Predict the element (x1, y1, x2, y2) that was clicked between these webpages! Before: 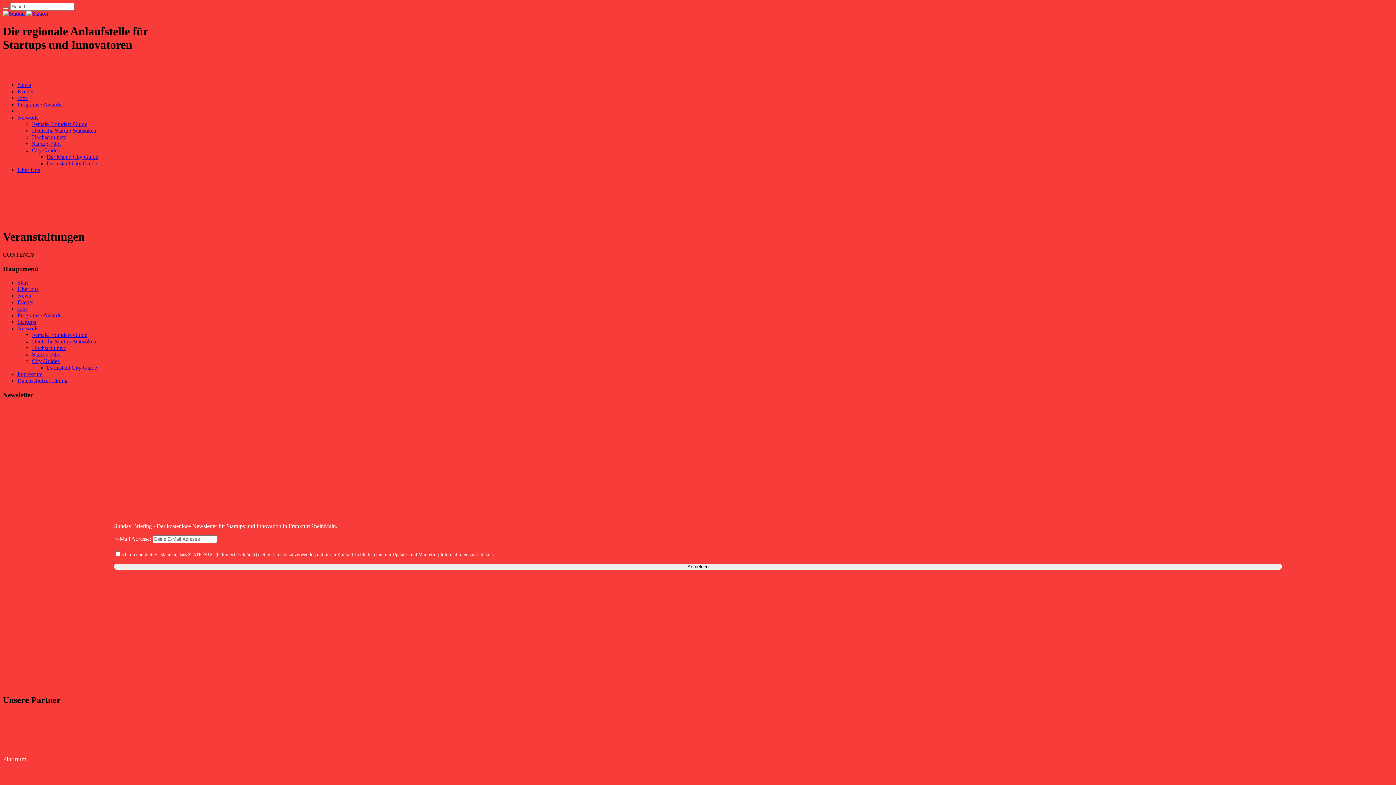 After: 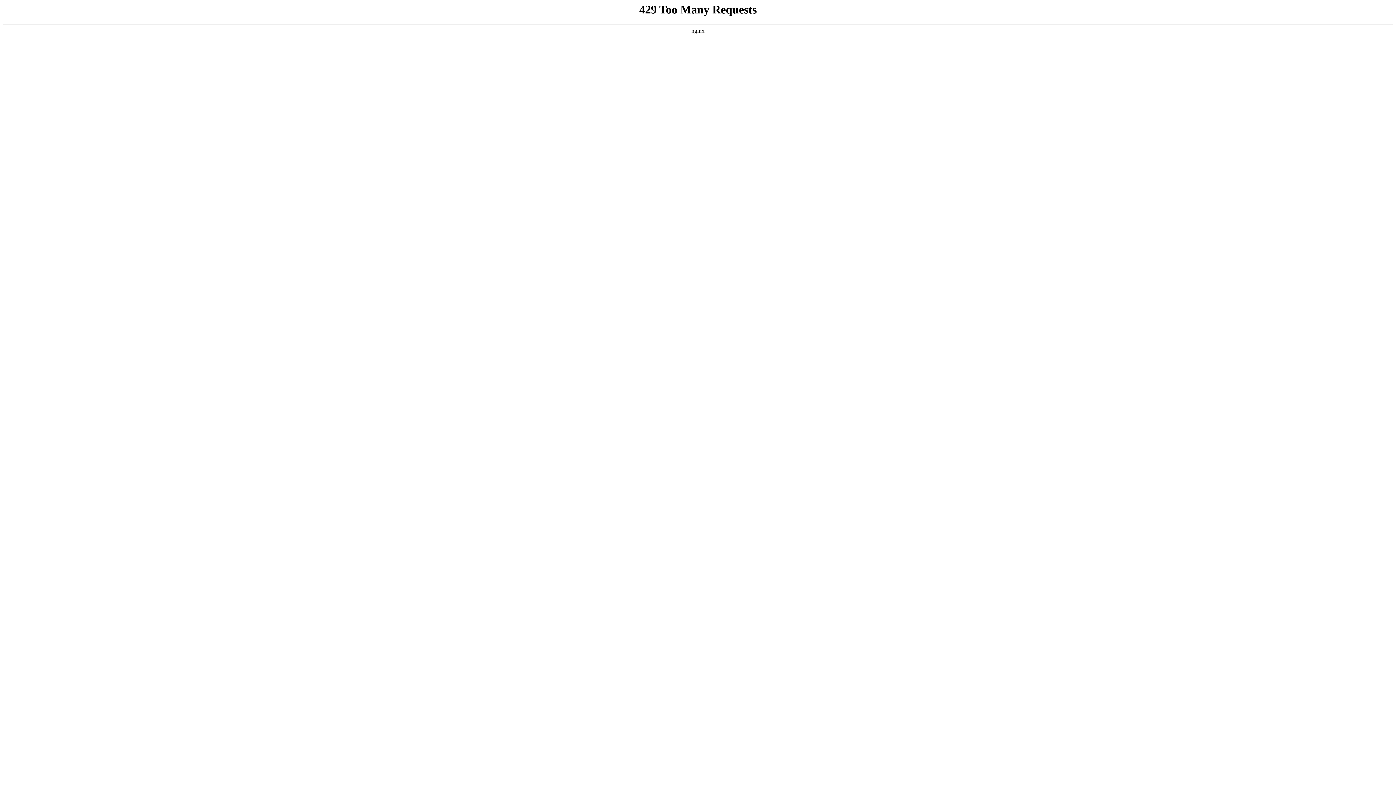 Action: label: Female Founders Guide bbox: (32, 121, 87, 127)